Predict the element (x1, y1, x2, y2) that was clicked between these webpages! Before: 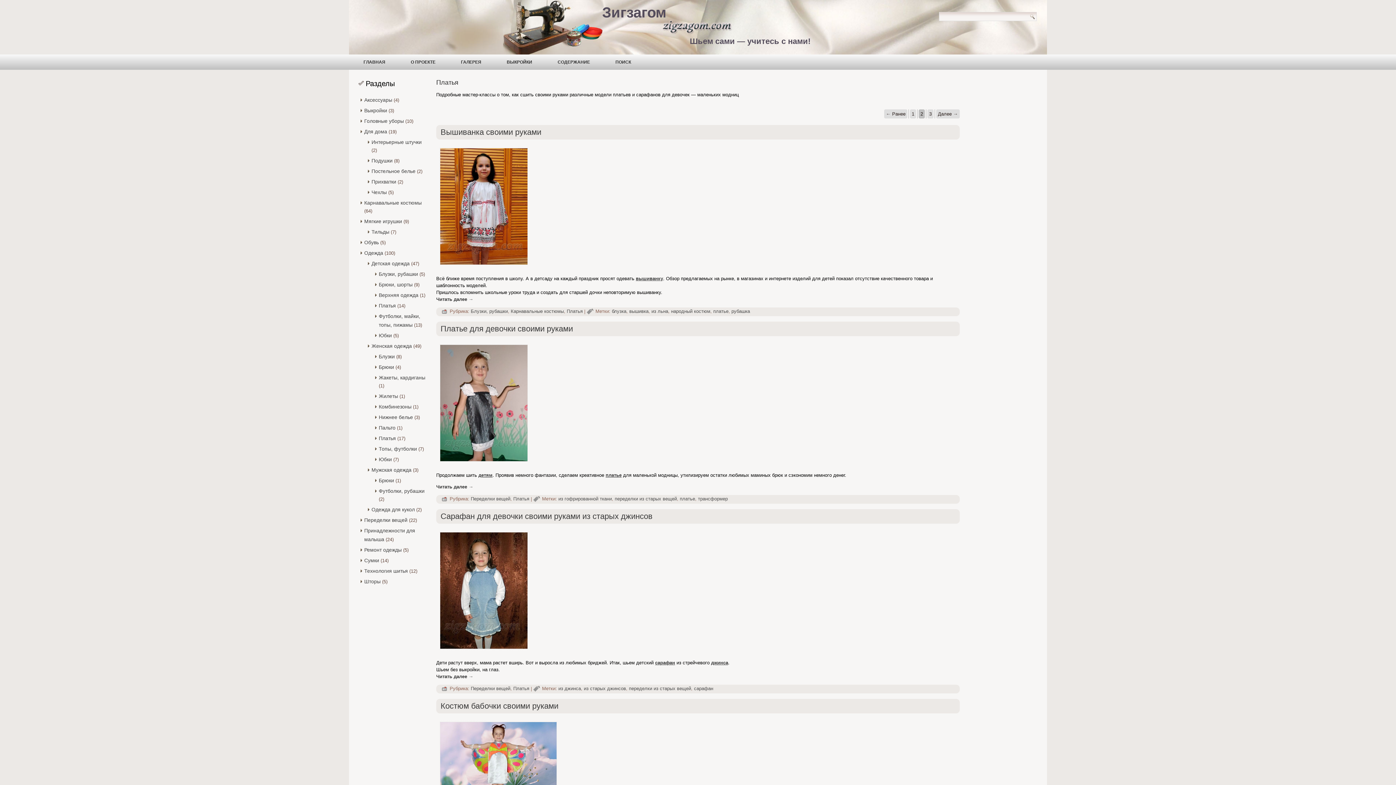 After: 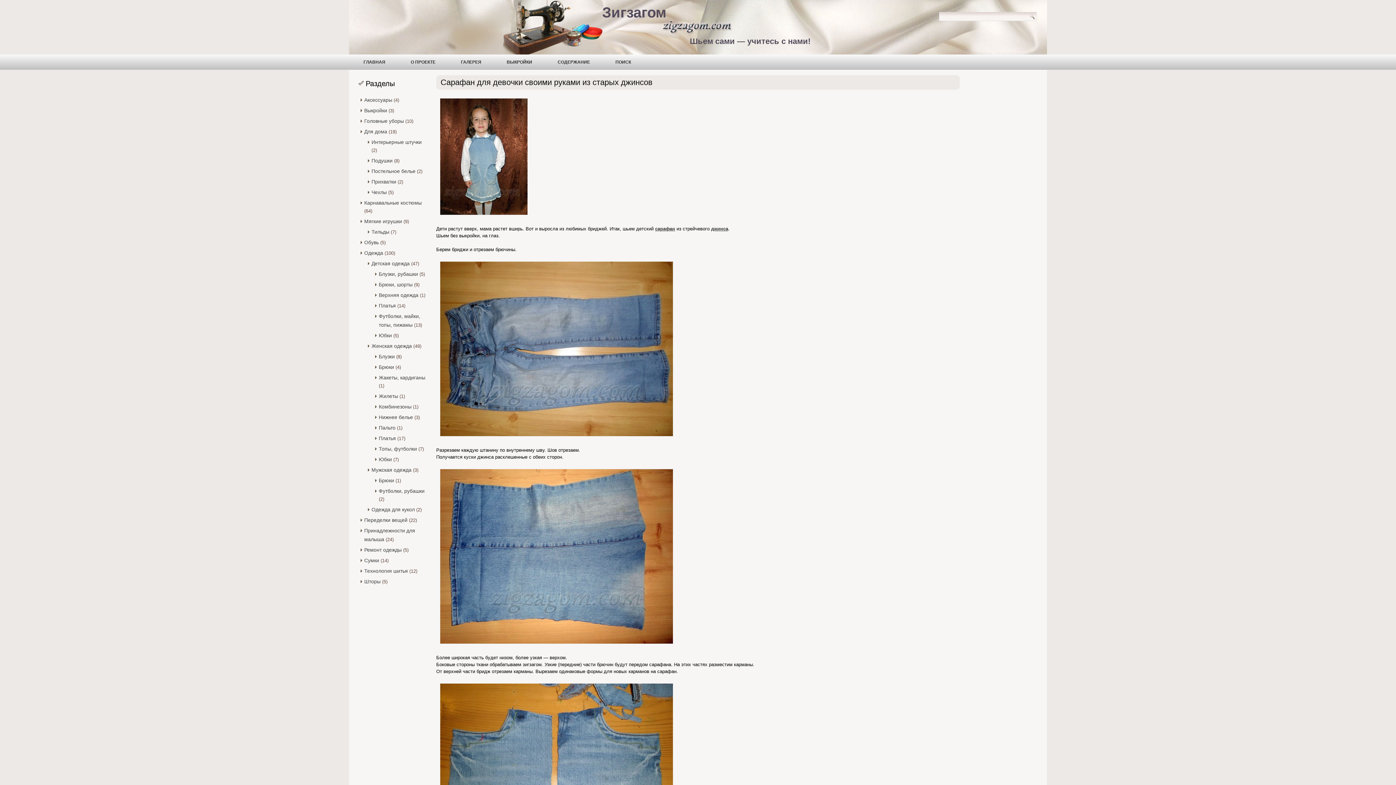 Action: bbox: (440, 512, 652, 521) label: Сарафан для девочки своими руками из старых джинсов